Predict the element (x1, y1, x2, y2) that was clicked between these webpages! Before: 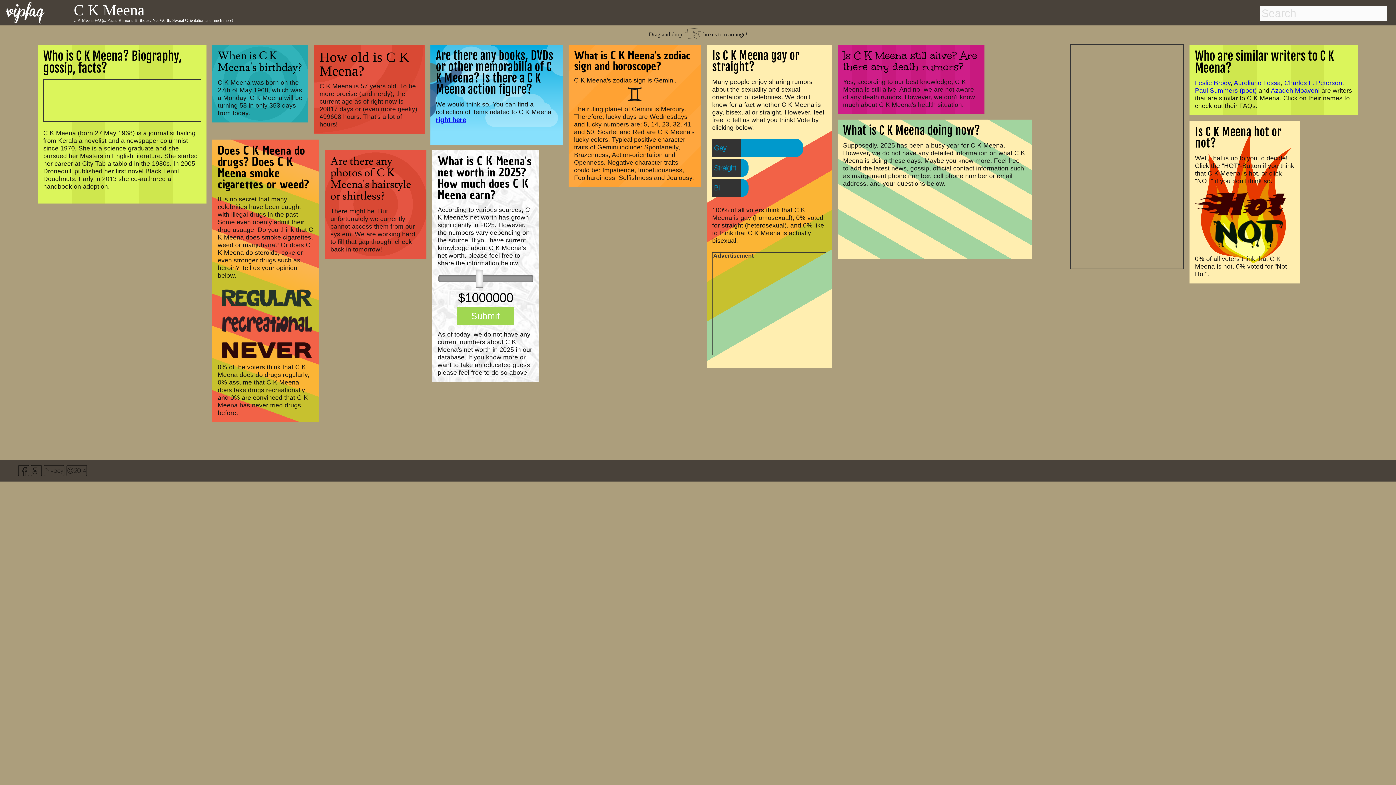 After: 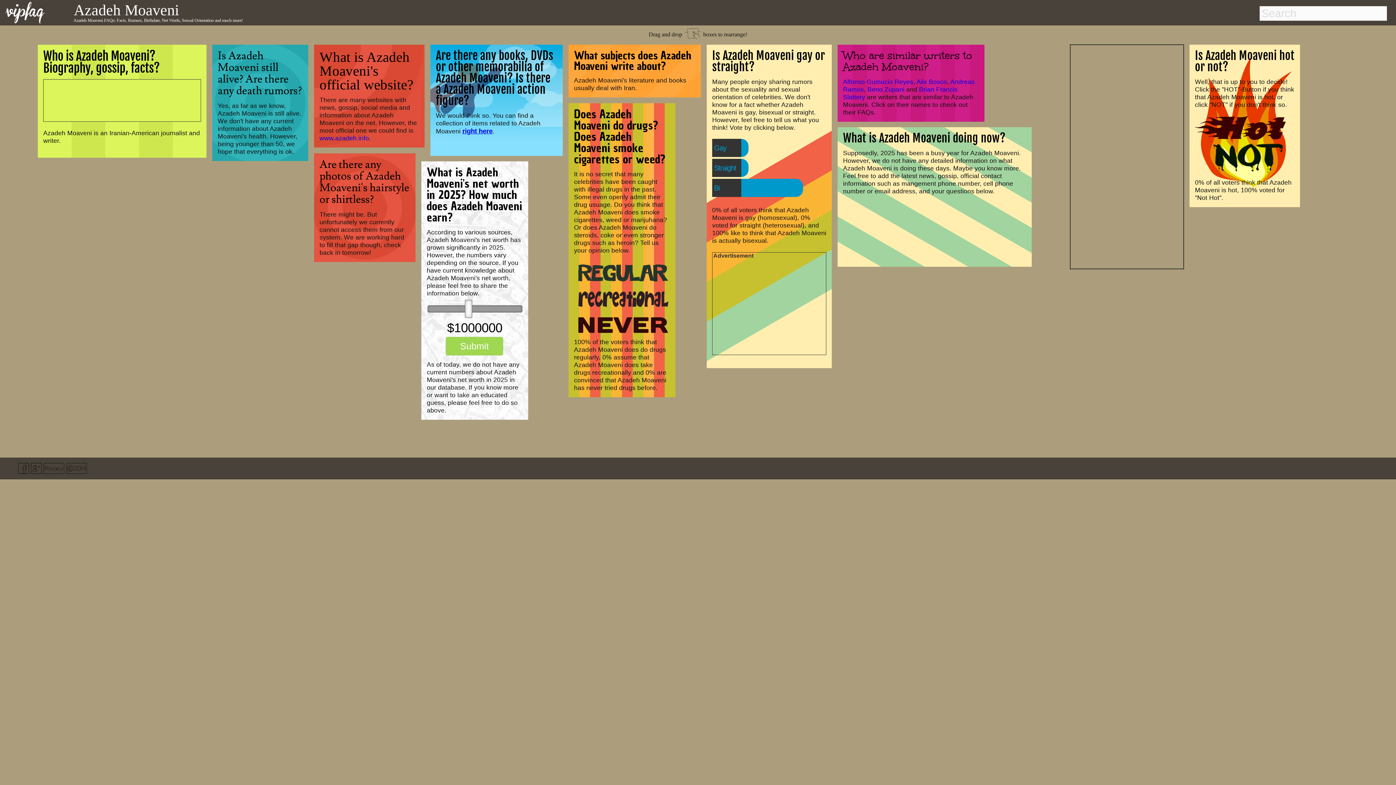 Action: bbox: (1271, 87, 1320, 94) label: Azadeh Moaveni